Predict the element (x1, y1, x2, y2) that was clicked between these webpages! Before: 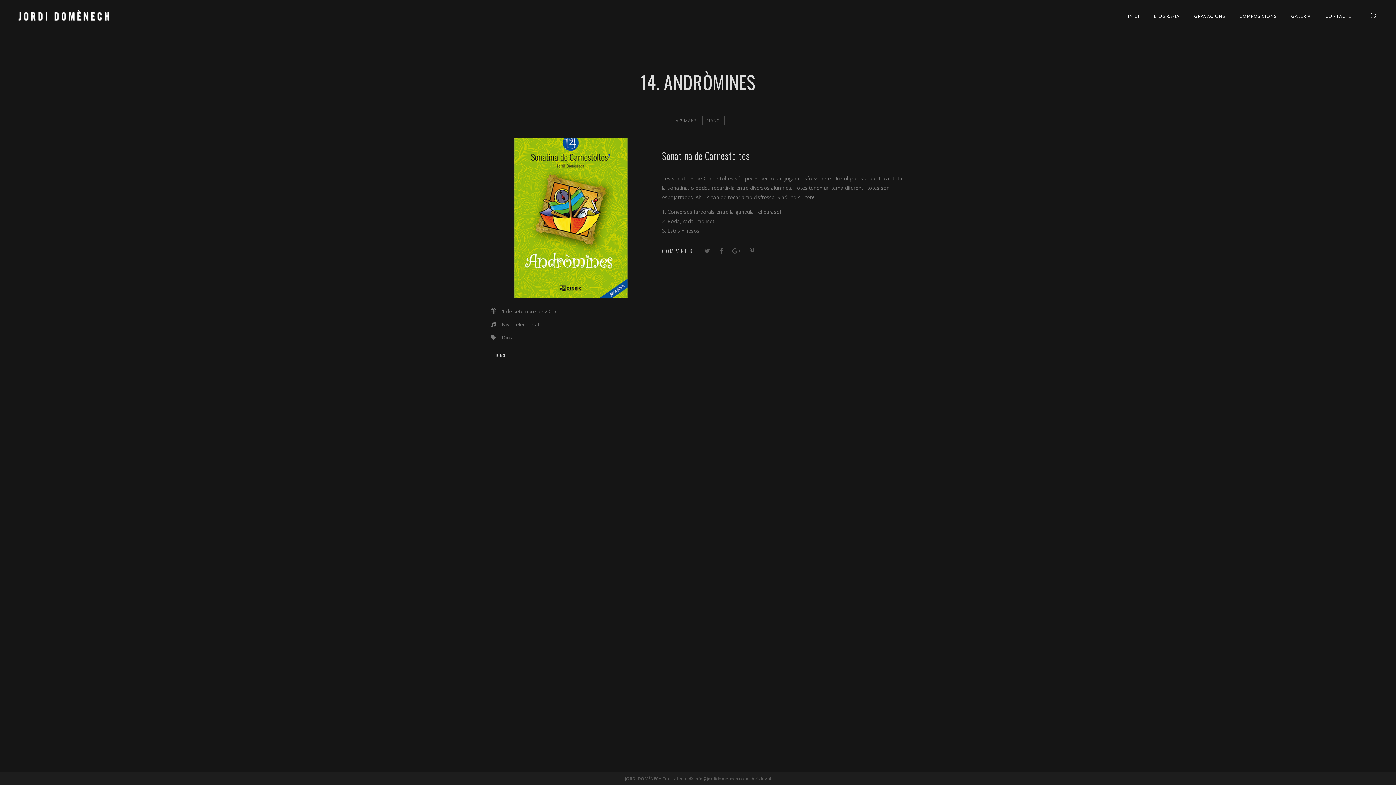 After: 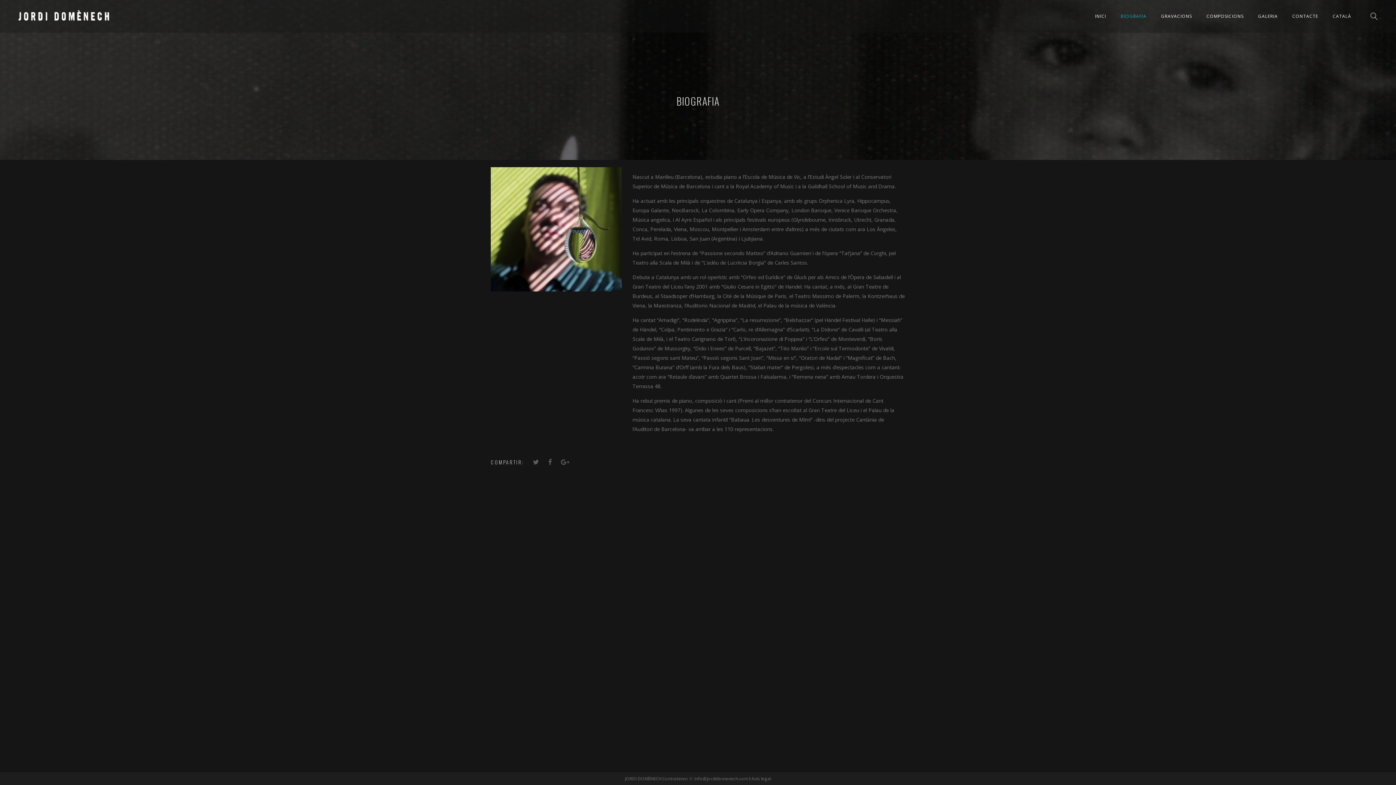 Action: bbox: (1147, 13, 1186, 19) label: BIOGRAFIA